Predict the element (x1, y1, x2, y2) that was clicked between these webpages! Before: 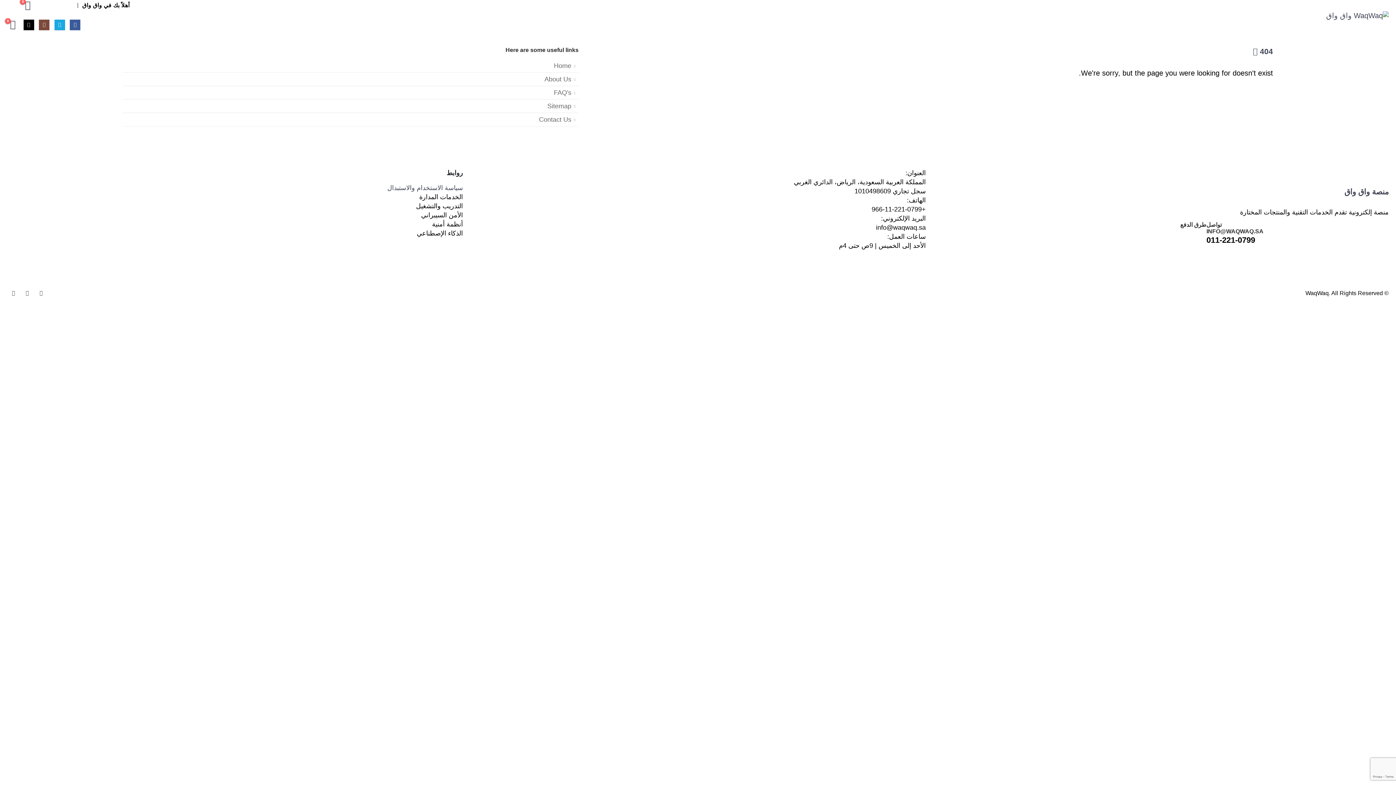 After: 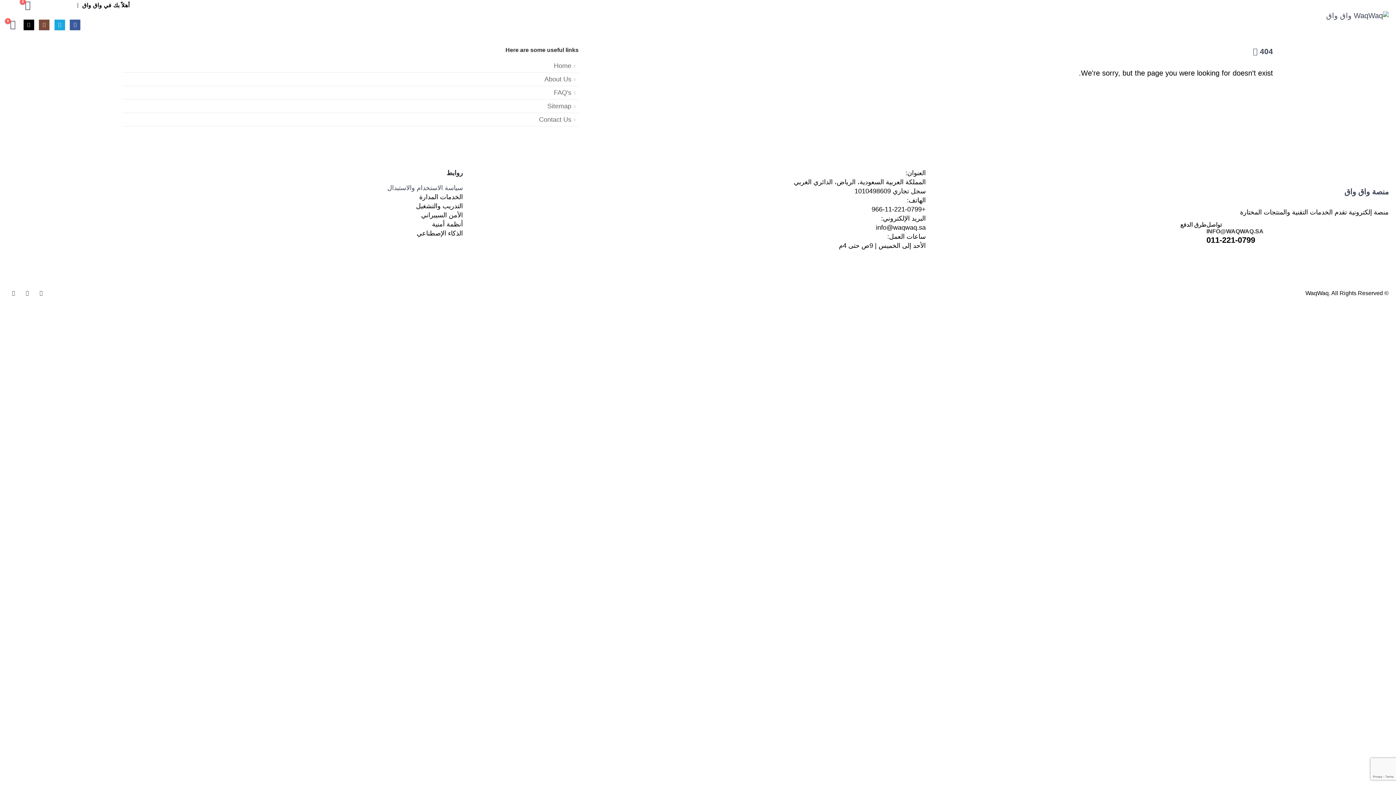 Action: label: Instagram bbox: (38, 19, 49, 30)